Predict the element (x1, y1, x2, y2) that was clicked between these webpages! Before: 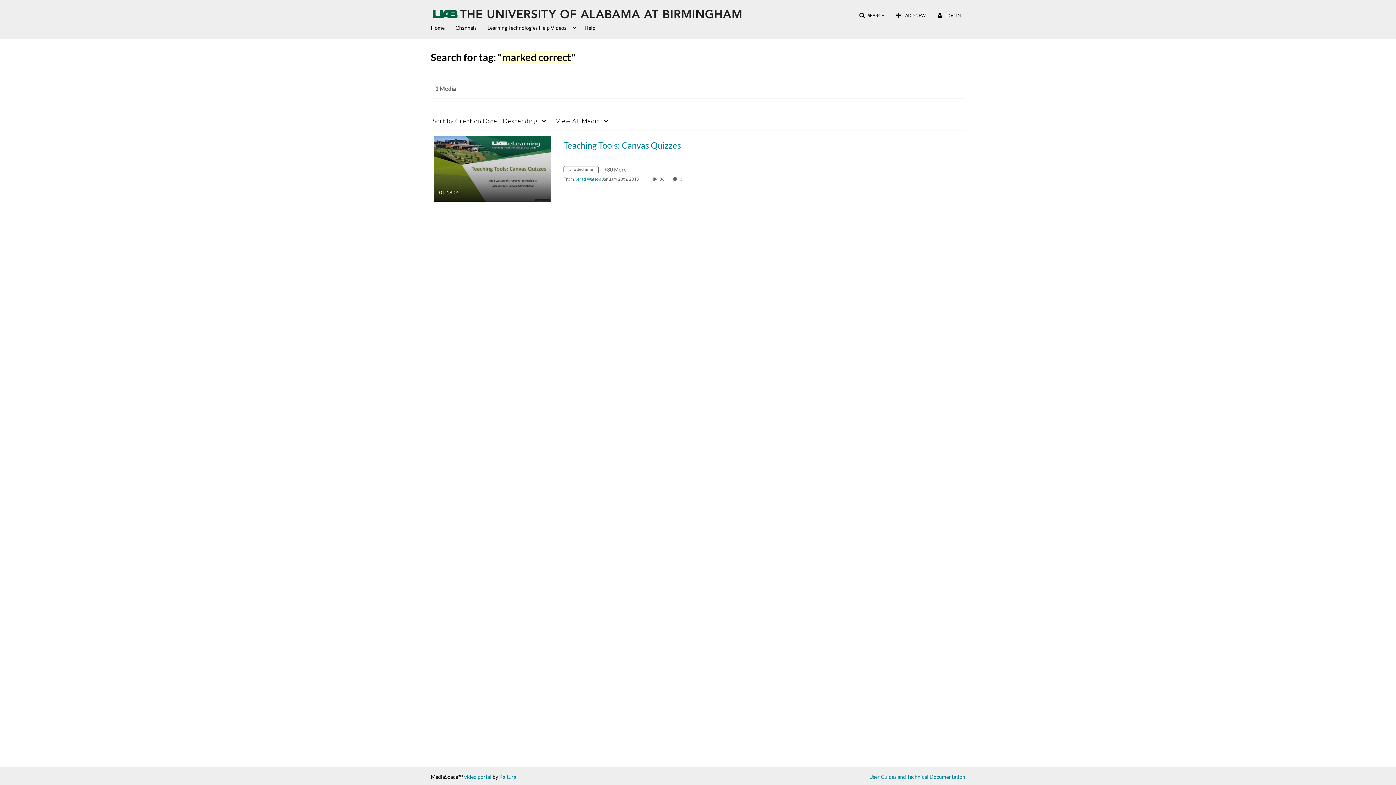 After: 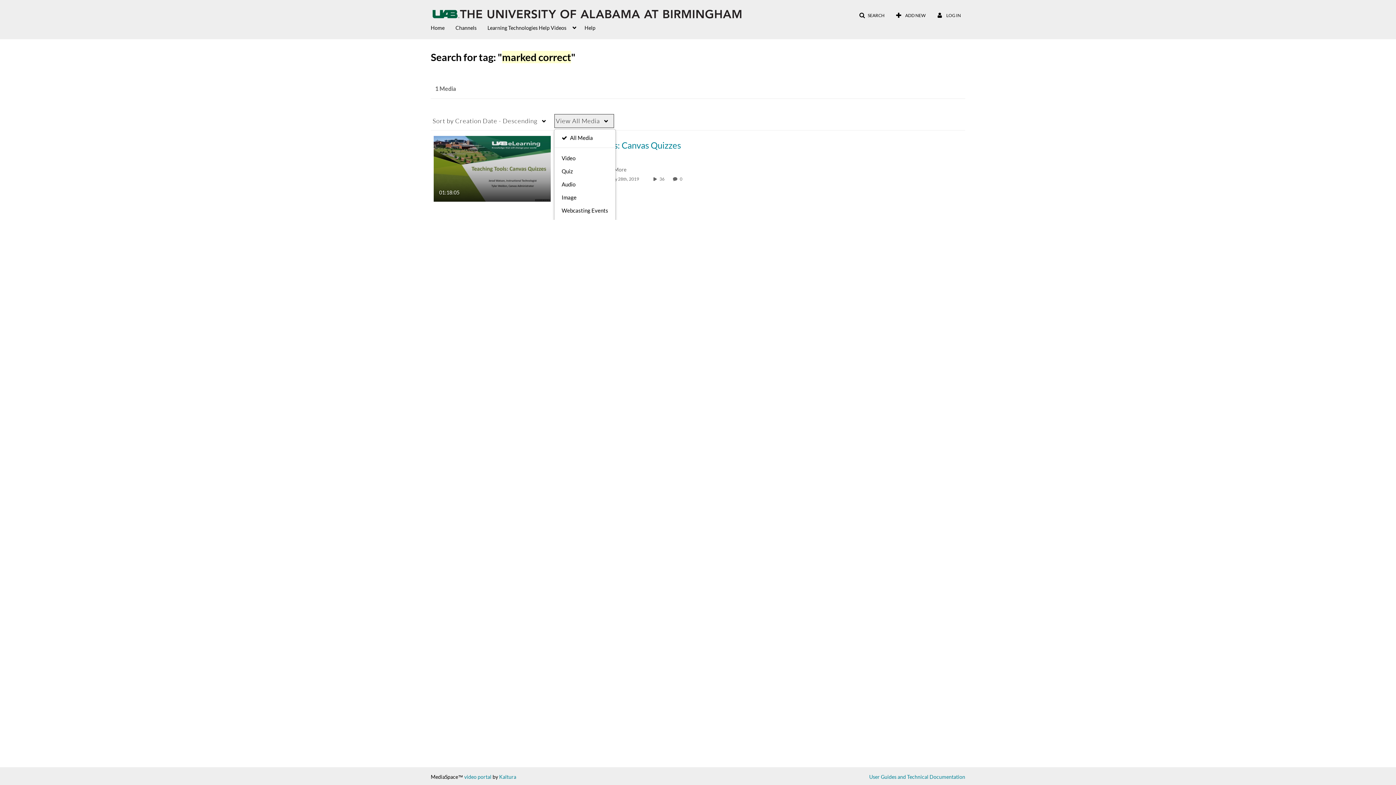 Action: bbox: (554, 113, 614, 128) label: View All Media